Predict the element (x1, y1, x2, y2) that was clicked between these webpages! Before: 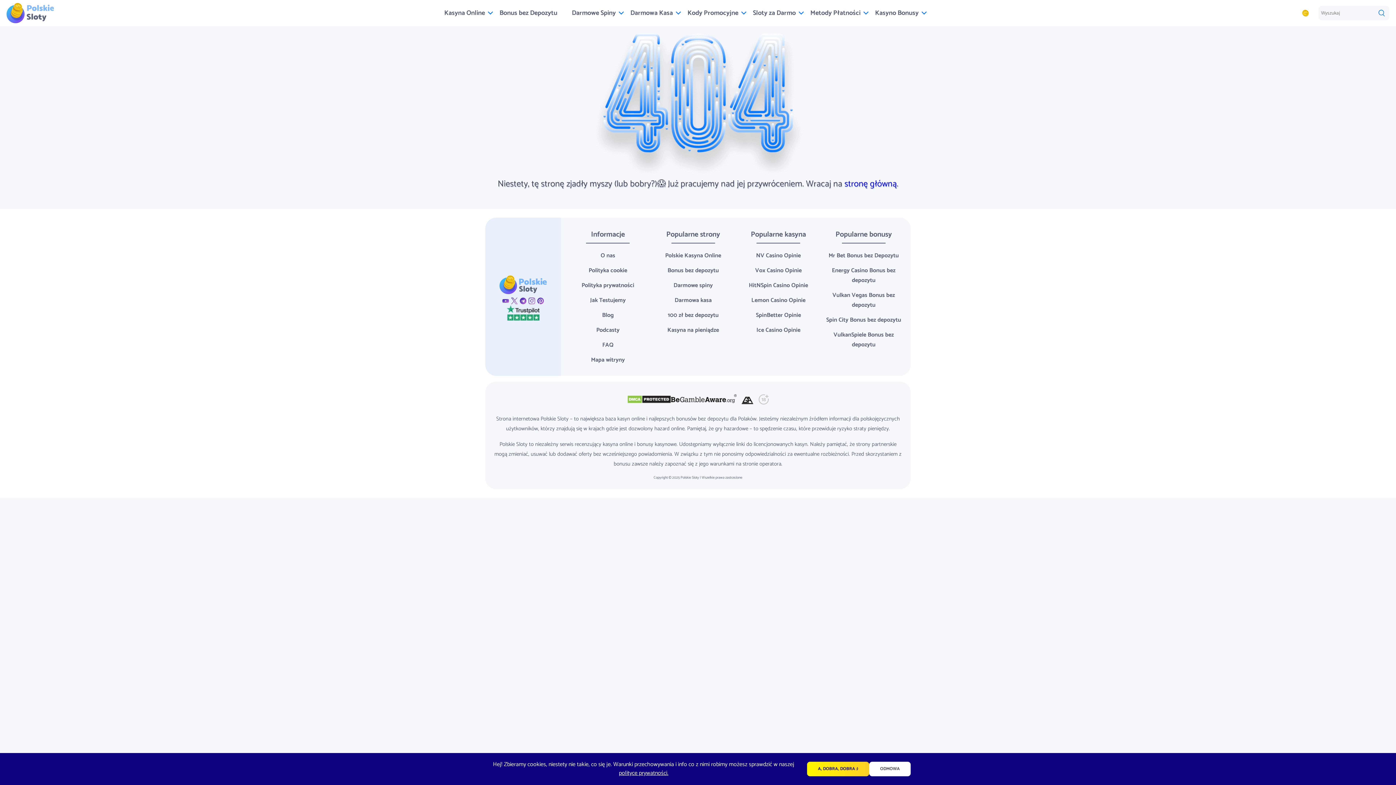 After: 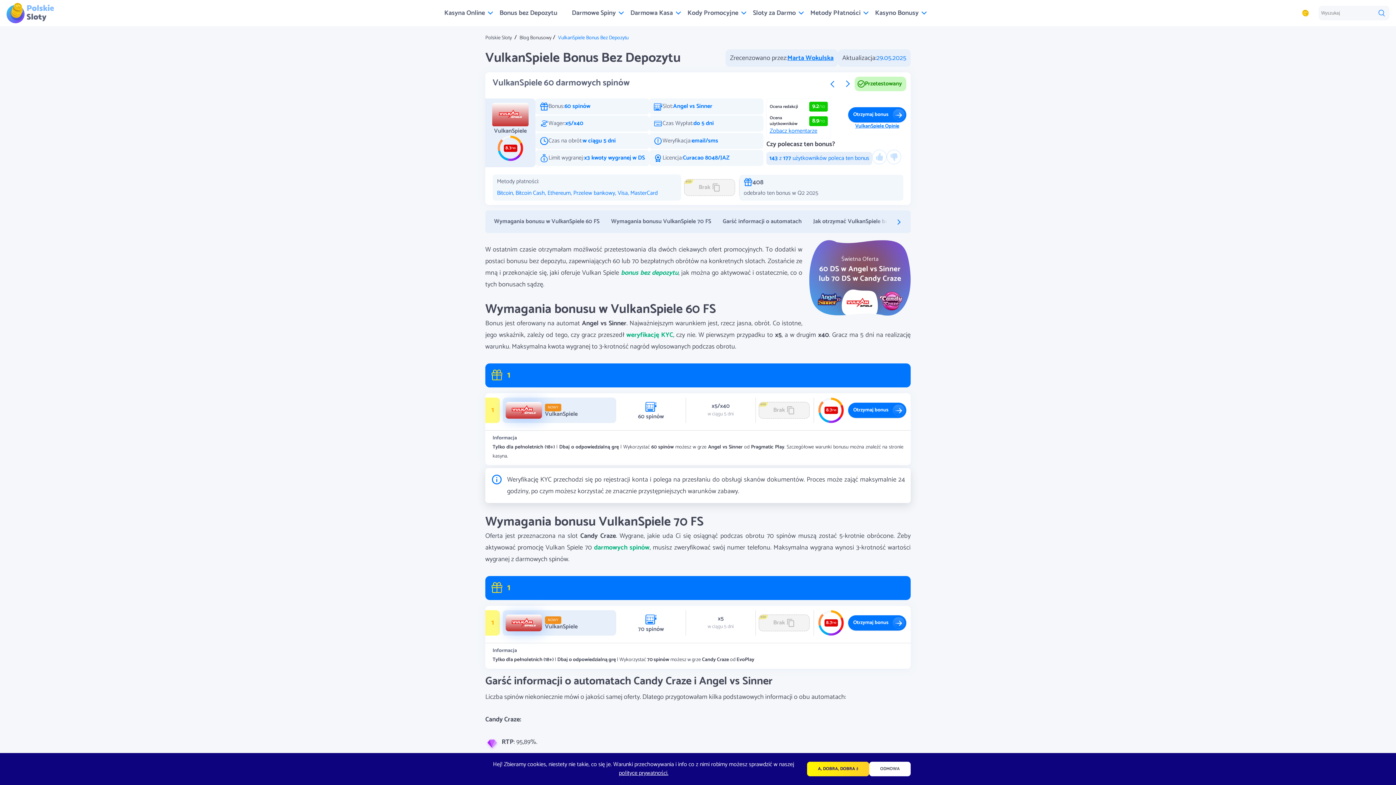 Action: bbox: (822, 328, 905, 352) label: VulkanSpiele Bonus bez depozytu